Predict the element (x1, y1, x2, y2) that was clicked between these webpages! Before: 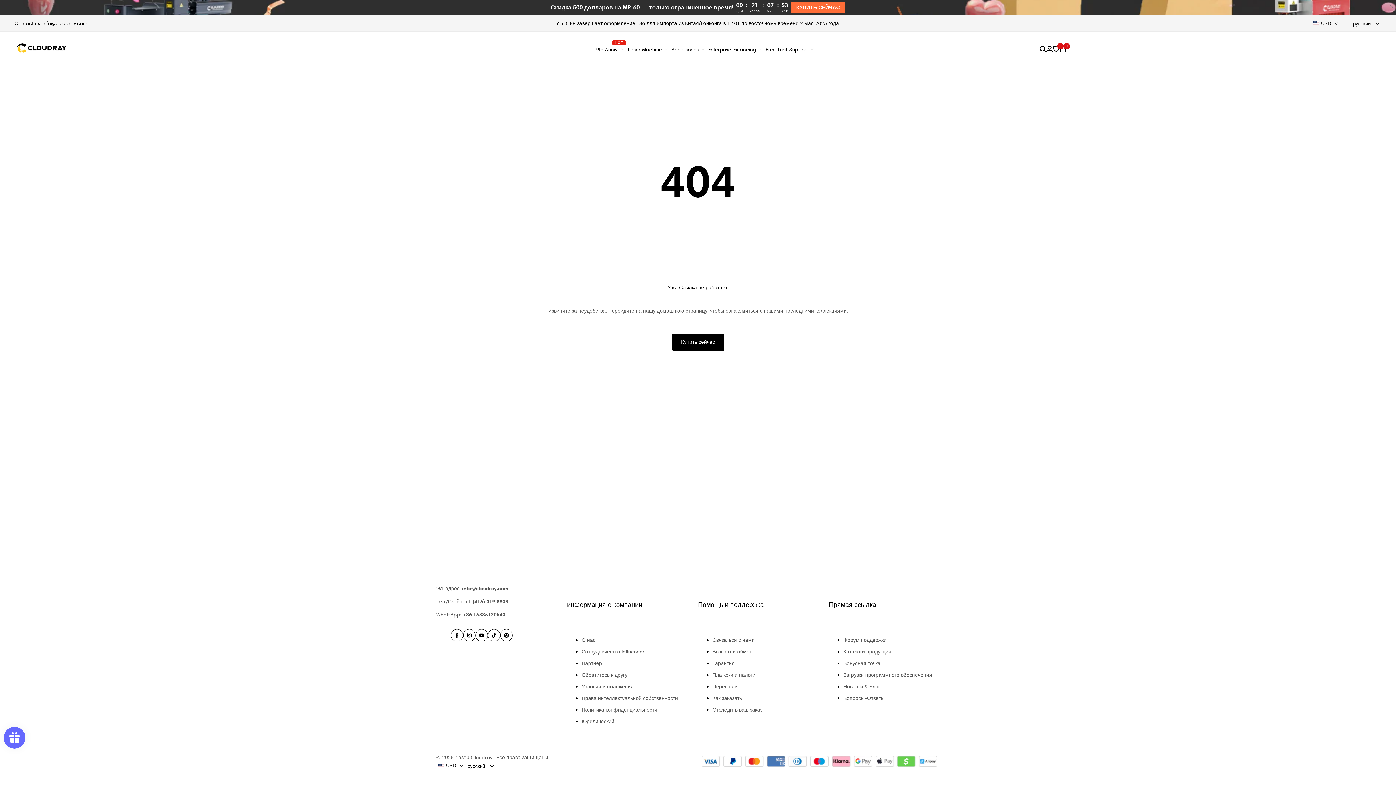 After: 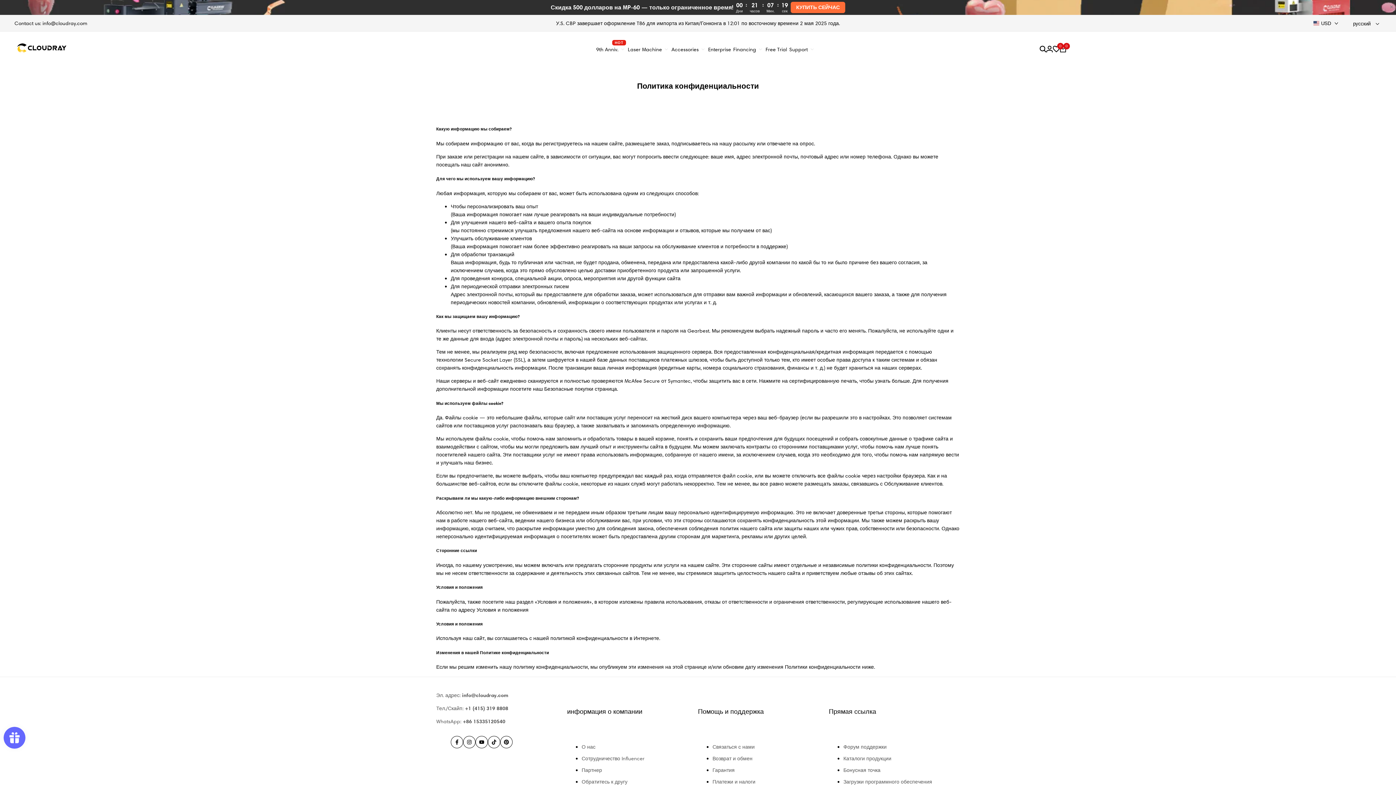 Action: label: Политика конфиденциальности bbox: (581, 706, 657, 713)